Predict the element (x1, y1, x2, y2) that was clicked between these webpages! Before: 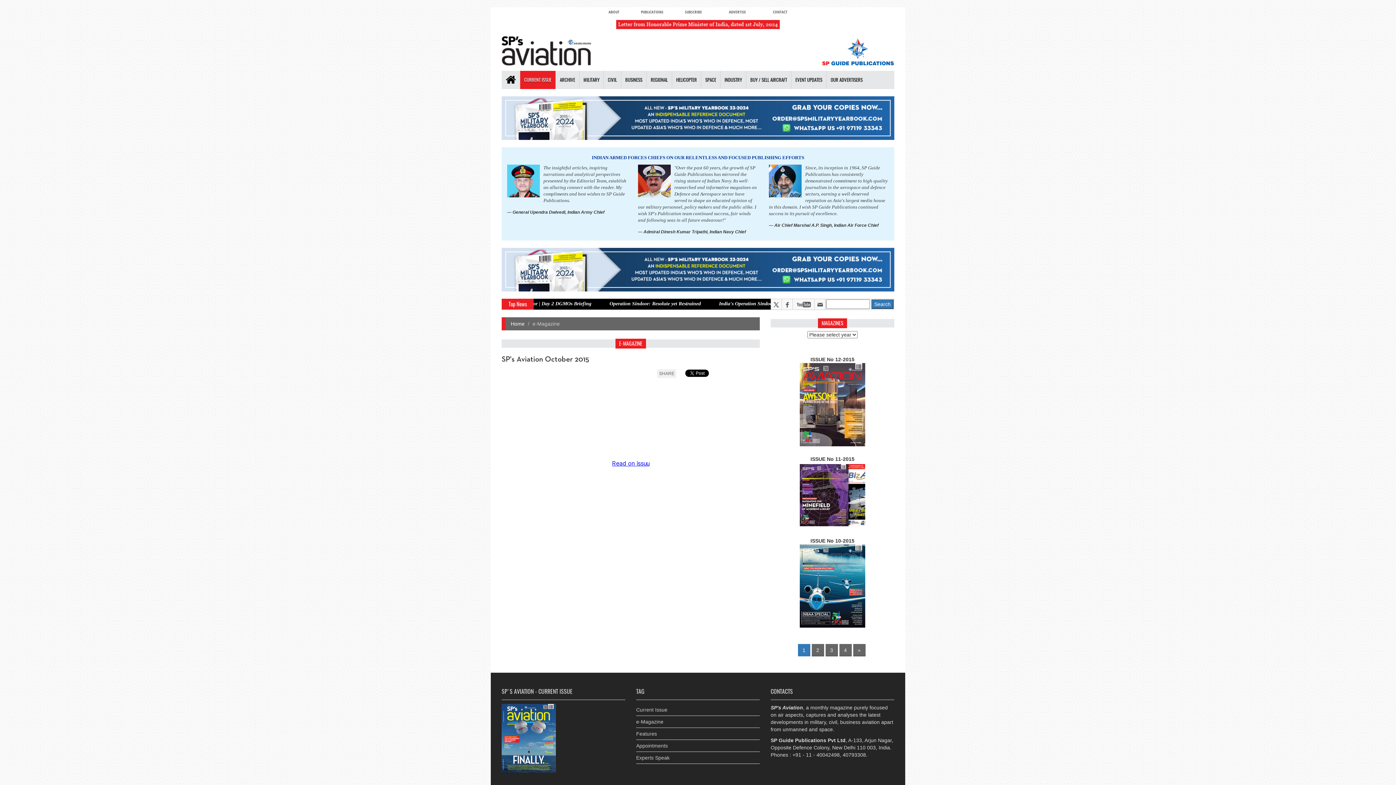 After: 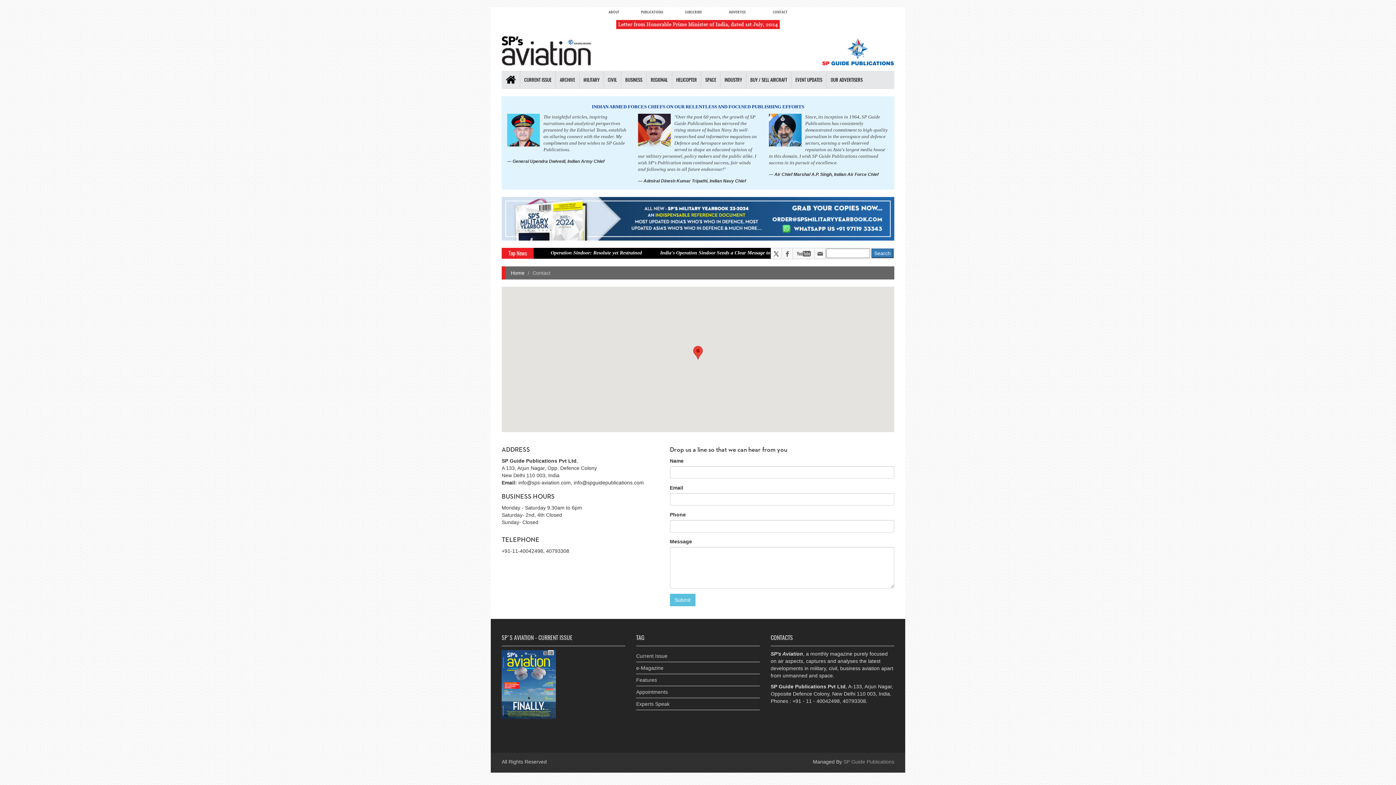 Action: bbox: (760, 7, 800, 16) label: CONTACT